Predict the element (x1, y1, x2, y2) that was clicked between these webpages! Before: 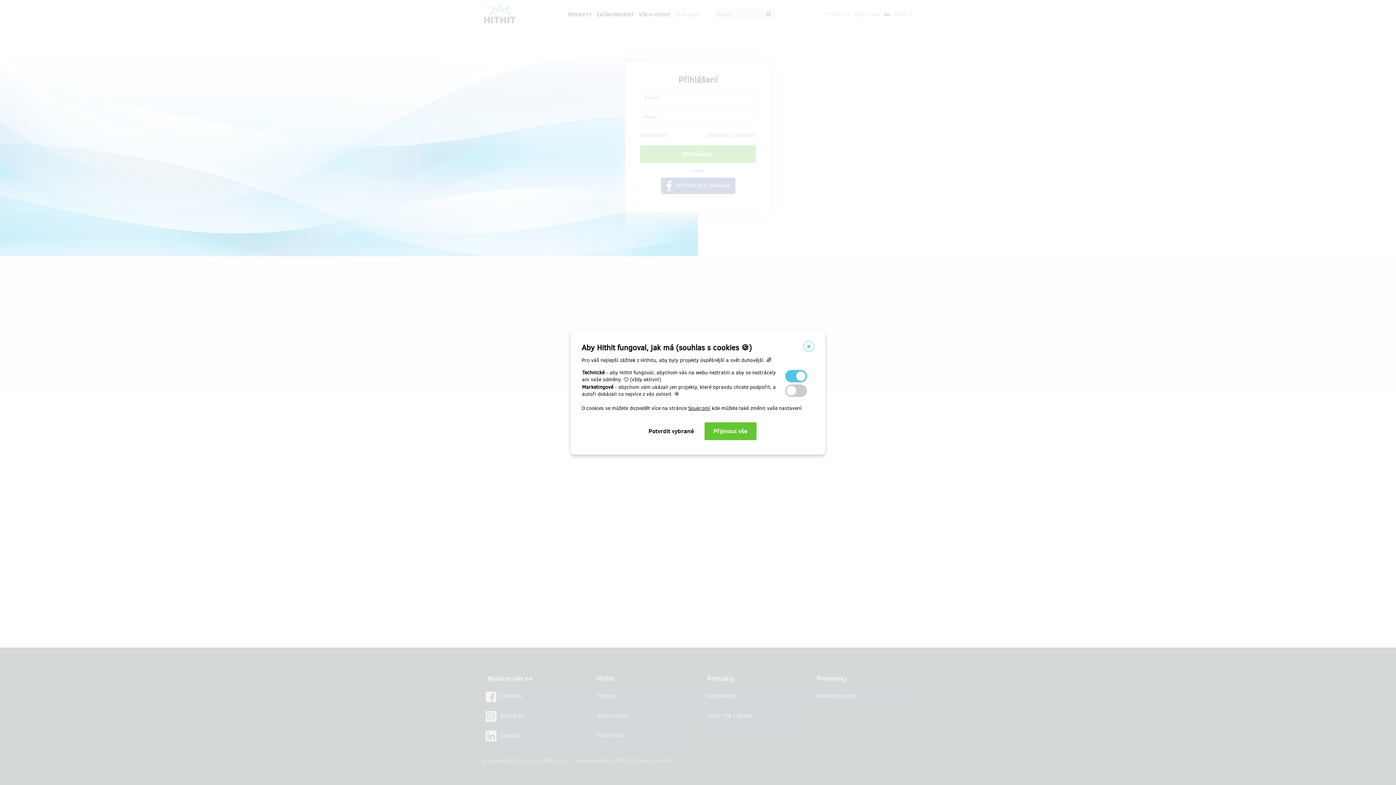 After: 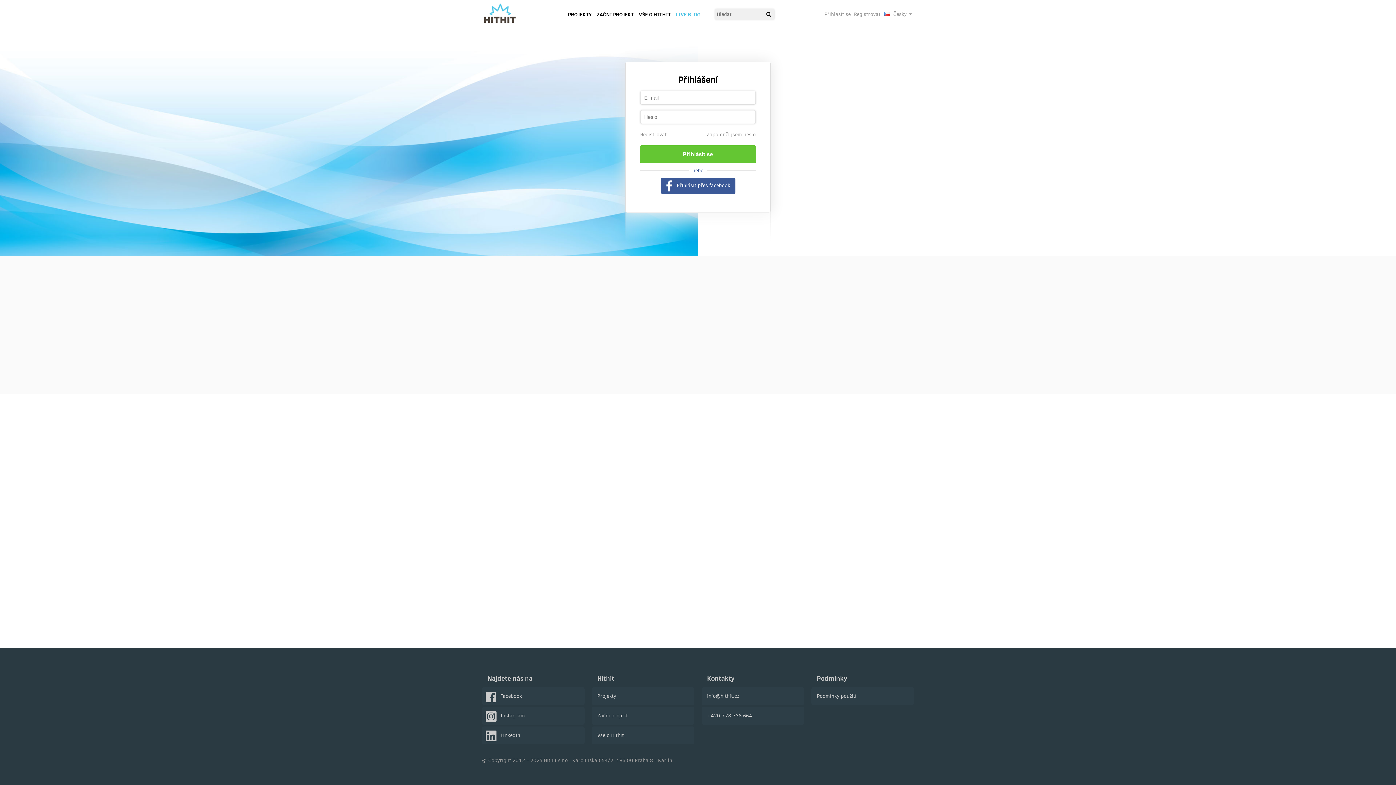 Action: bbox: (803, 341, 814, 352)